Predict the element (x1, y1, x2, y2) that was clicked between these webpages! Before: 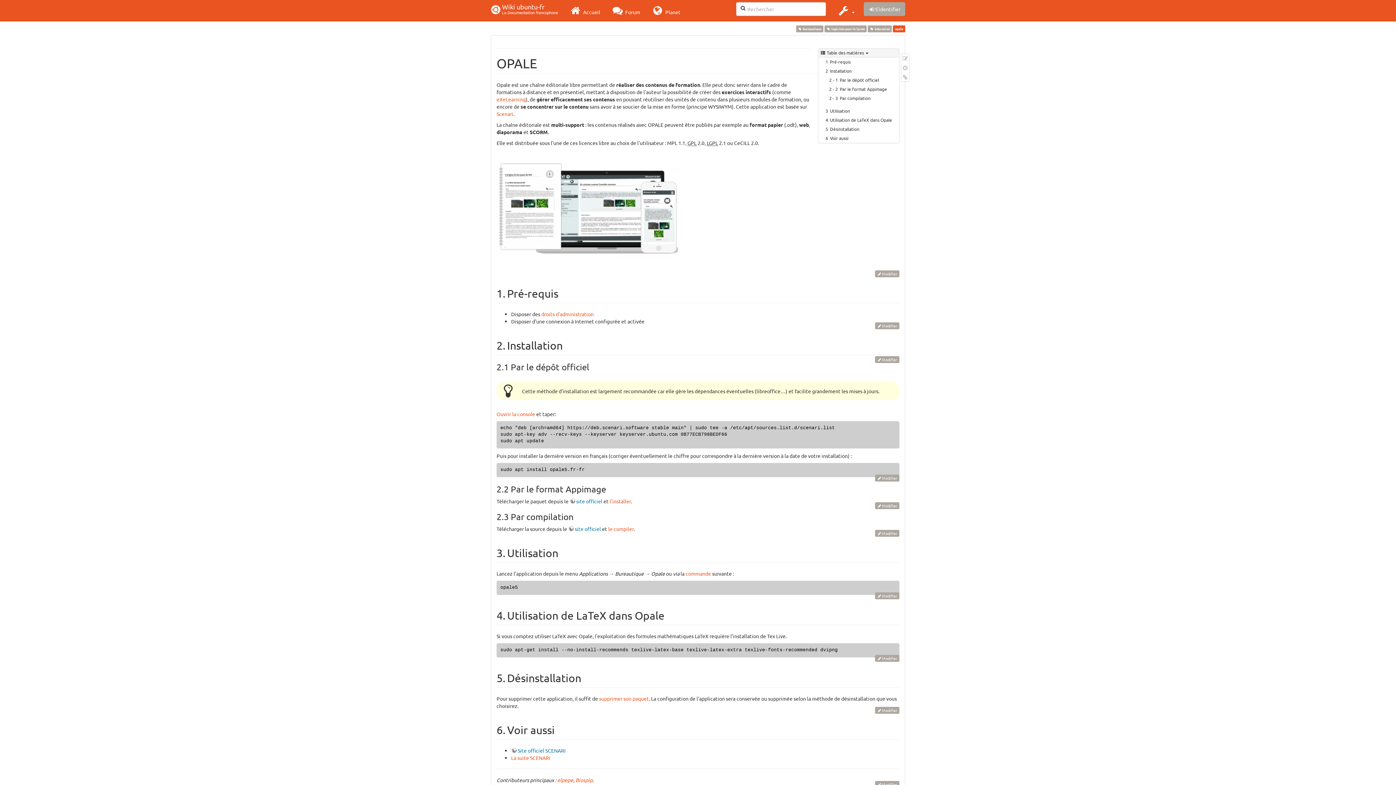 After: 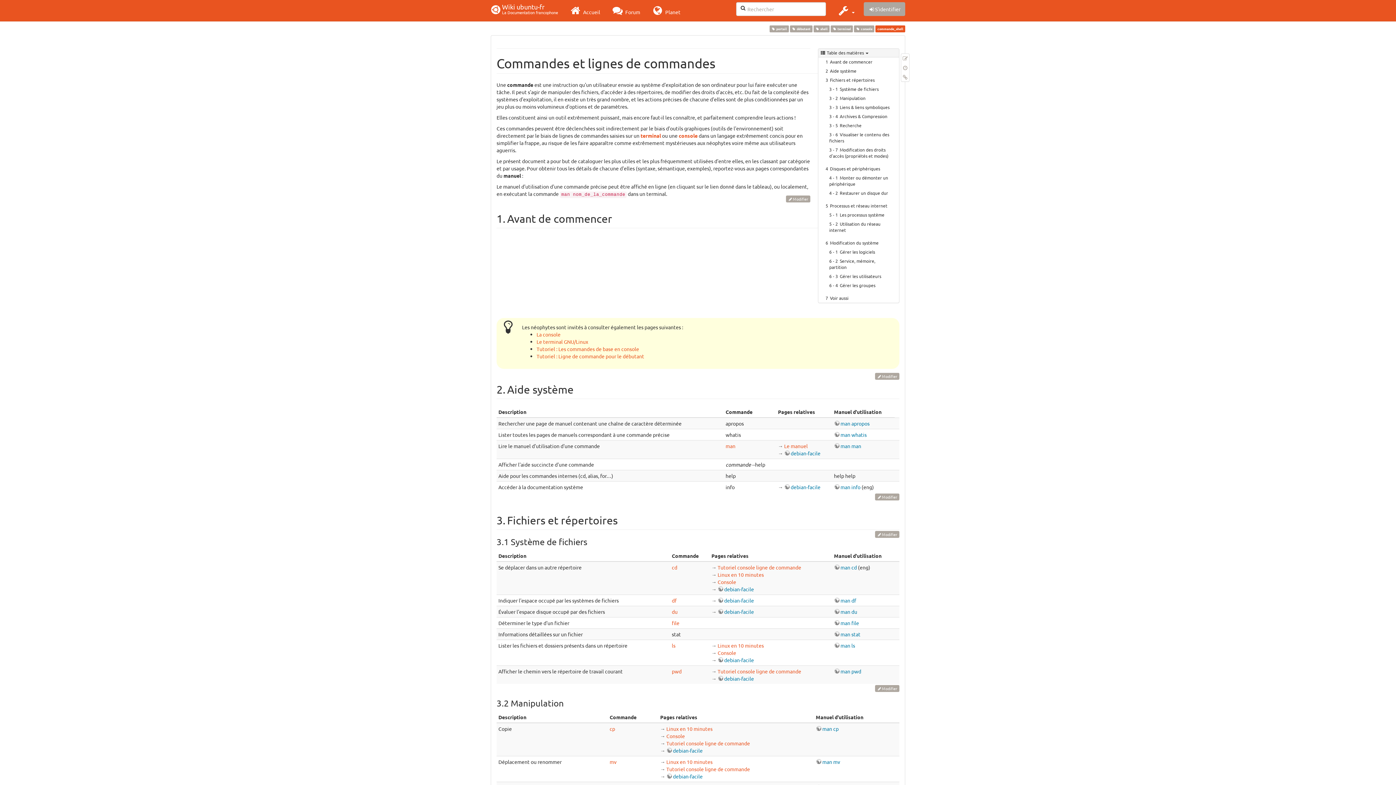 Action: label: commande bbox: (685, 570, 711, 576)